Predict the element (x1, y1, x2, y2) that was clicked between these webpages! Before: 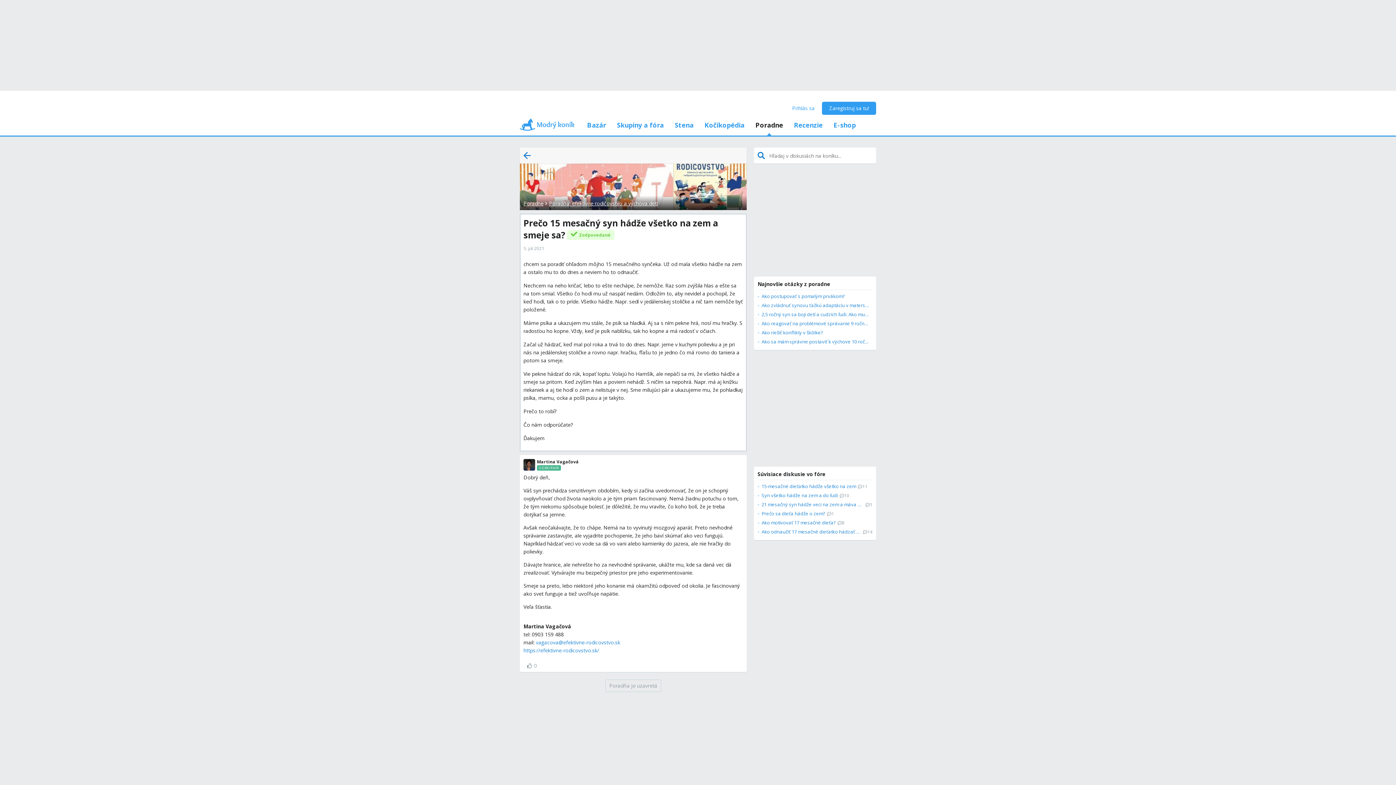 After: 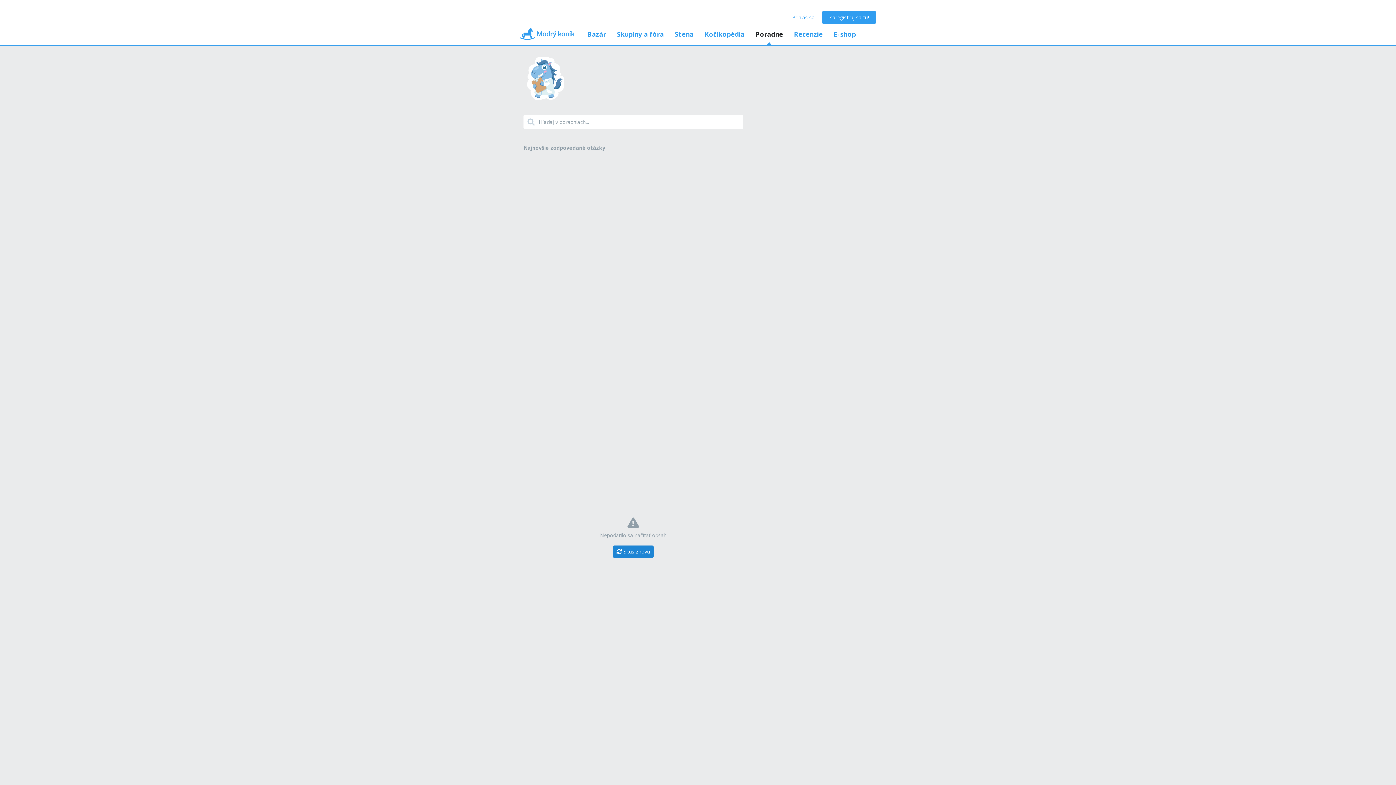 Action: bbox: (523, 200, 543, 206) label: Poradne